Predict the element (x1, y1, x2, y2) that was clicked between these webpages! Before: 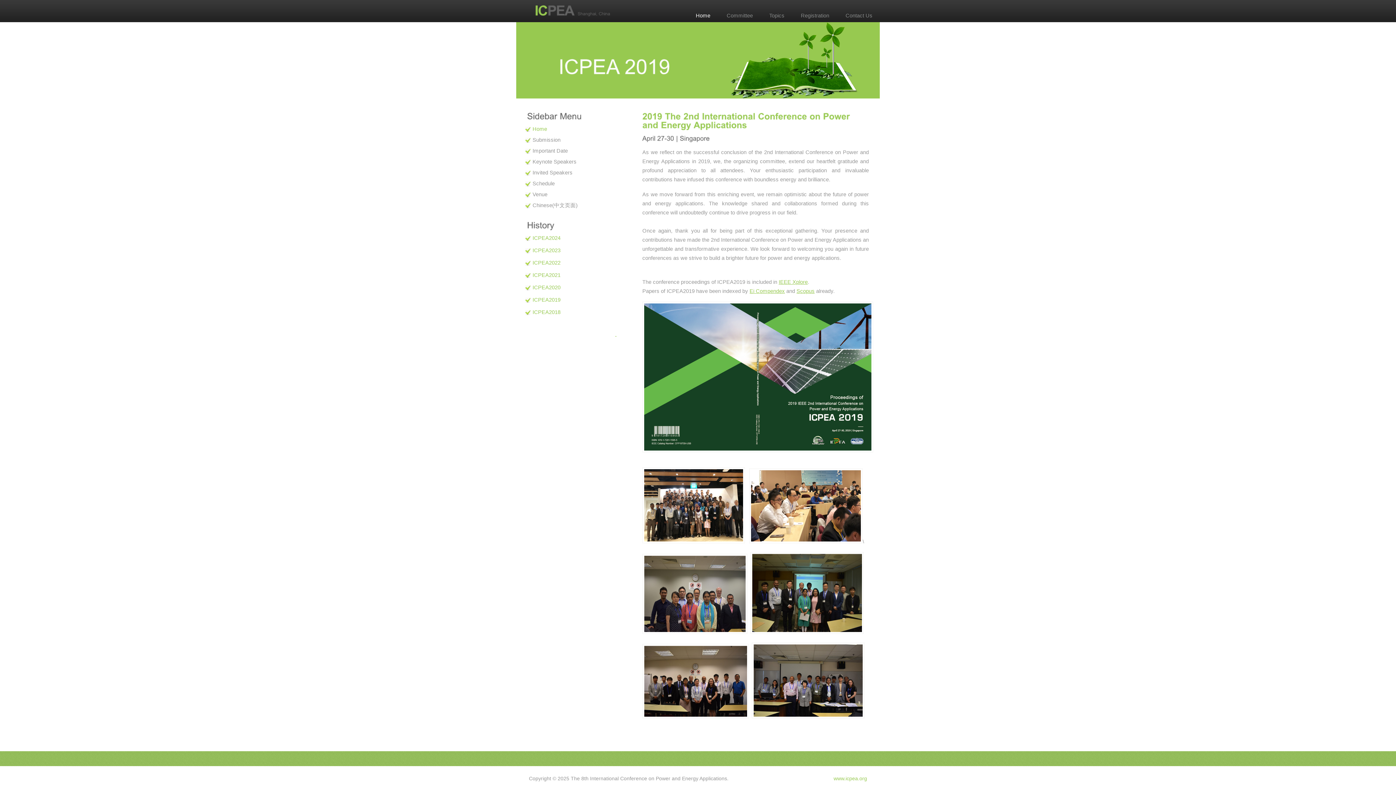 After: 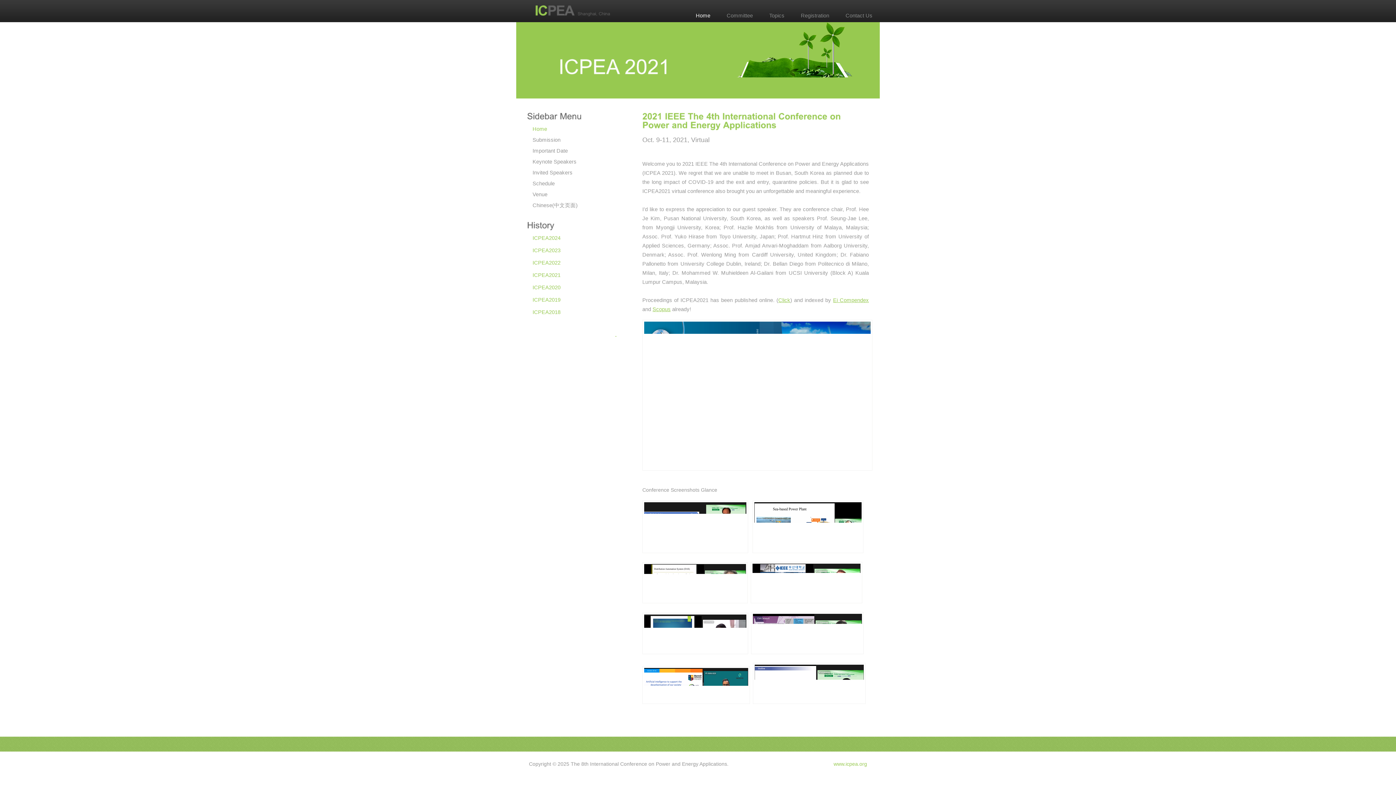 Action: bbox: (525, 273, 560, 278) label: ICPEA2021
